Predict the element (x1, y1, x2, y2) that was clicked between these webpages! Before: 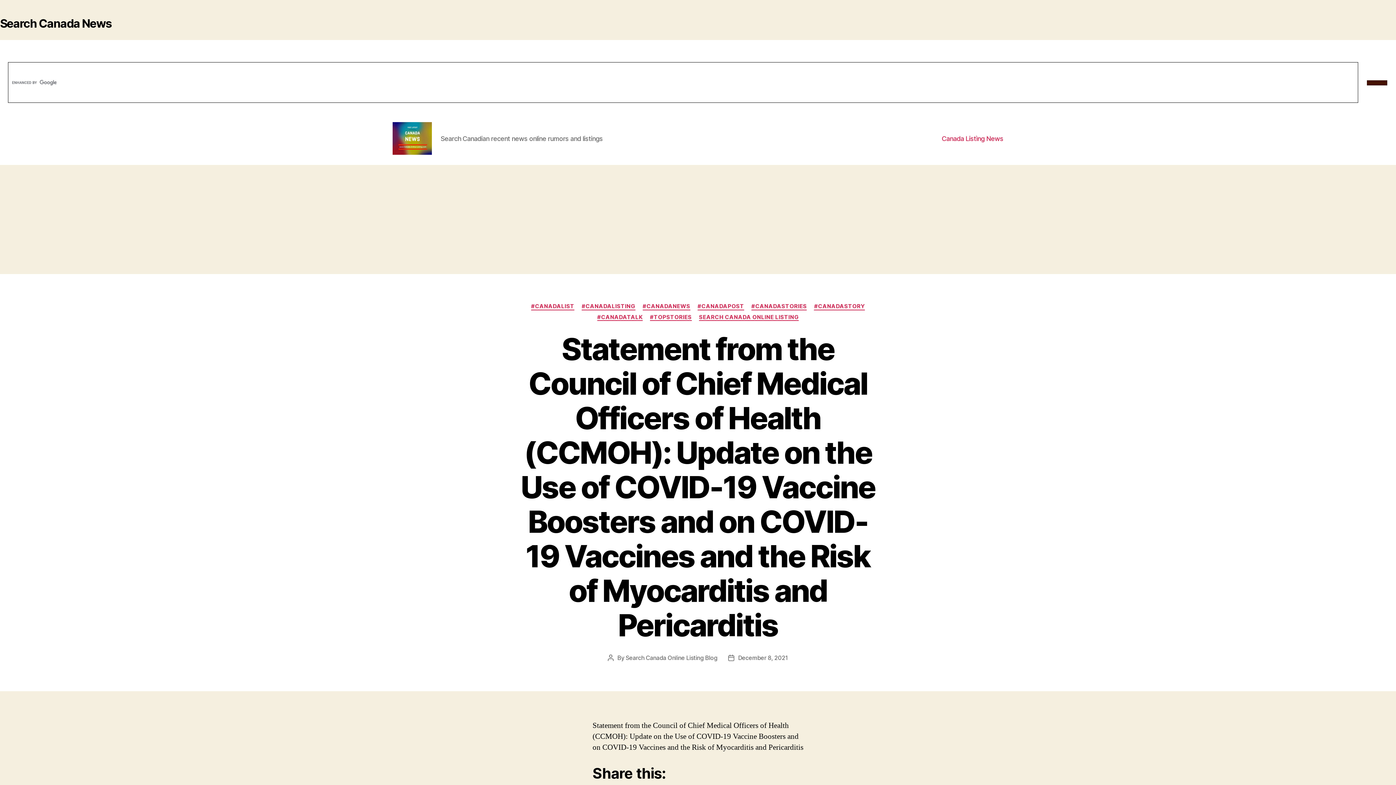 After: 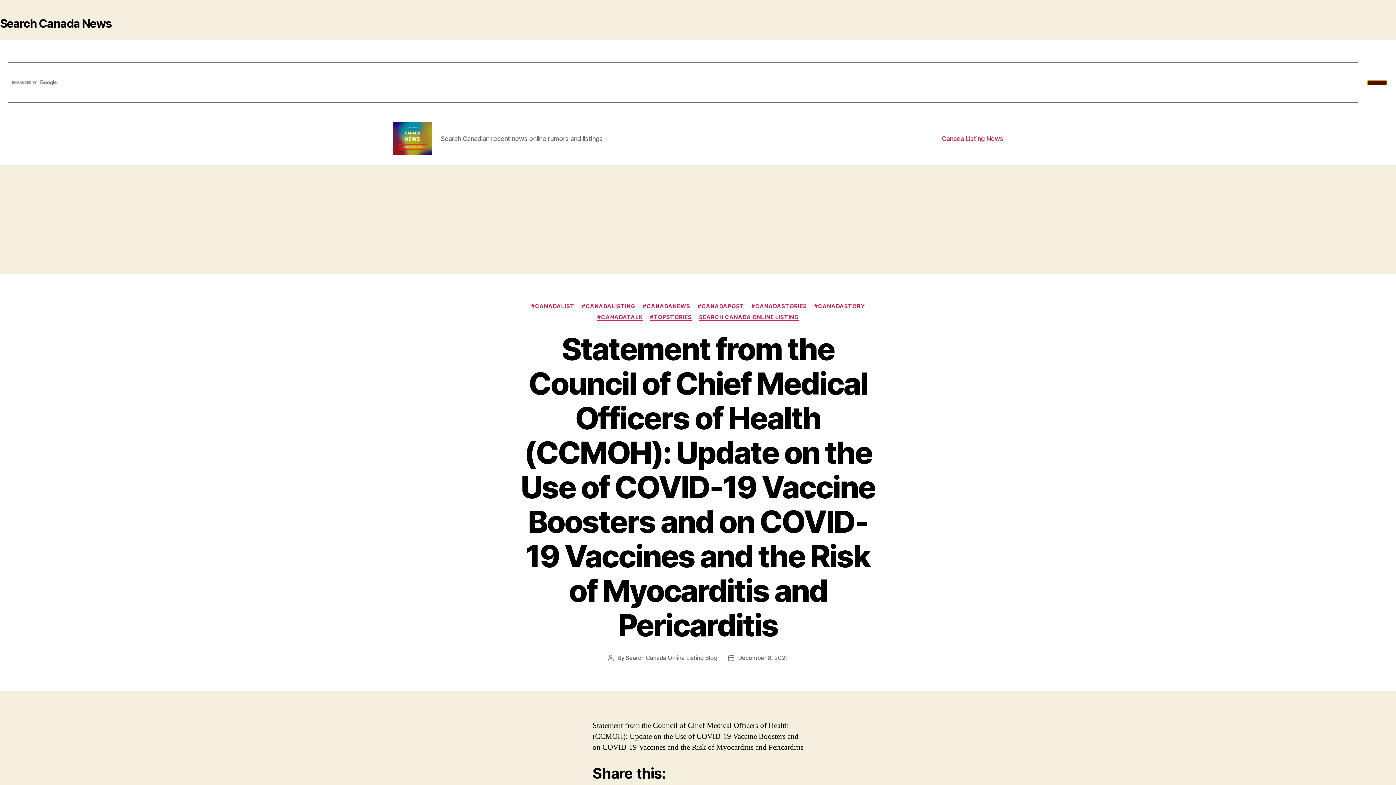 Action: bbox: (1367, 80, 1387, 85)